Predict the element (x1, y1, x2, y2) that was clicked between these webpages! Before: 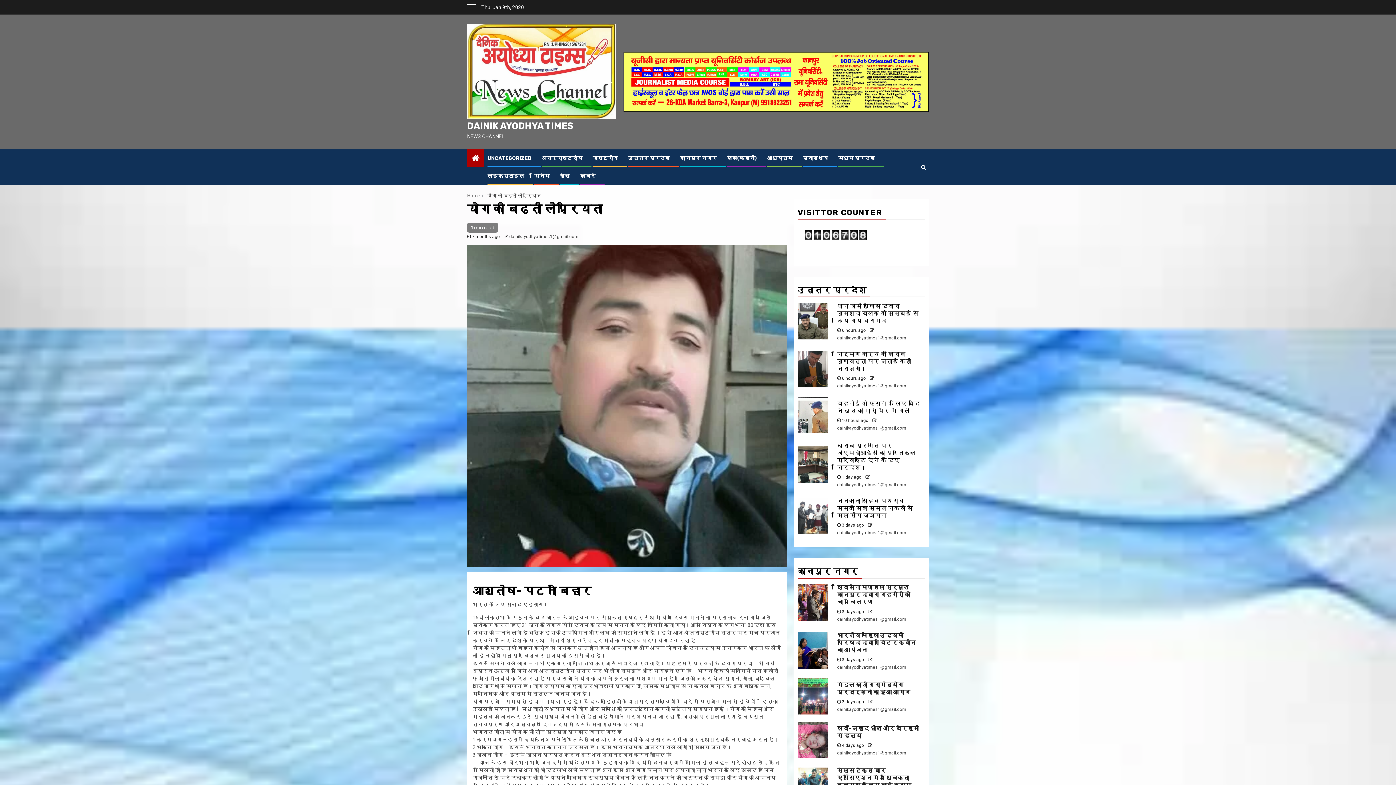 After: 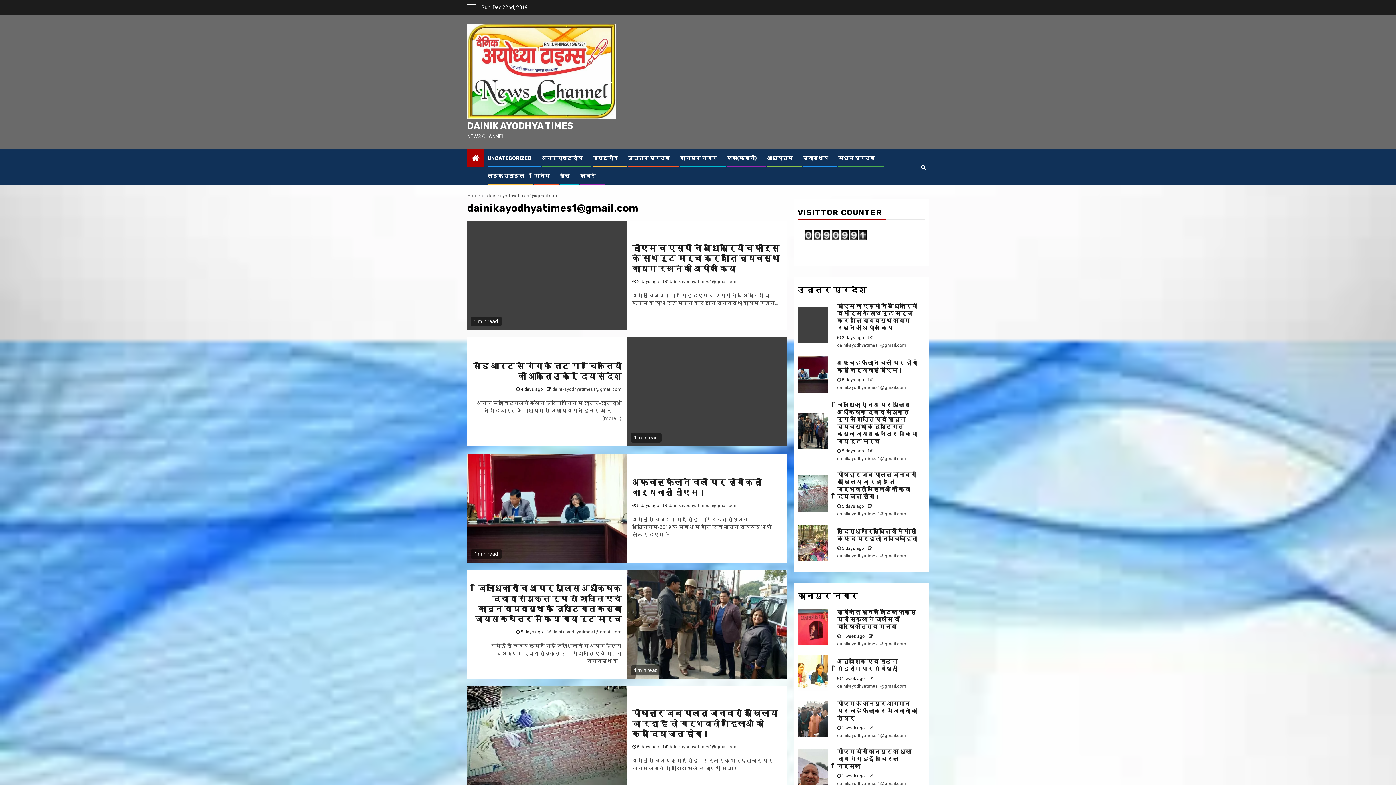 Action: label: dainikayodhyatimes1@gmail.com bbox: (509, 234, 578, 239)